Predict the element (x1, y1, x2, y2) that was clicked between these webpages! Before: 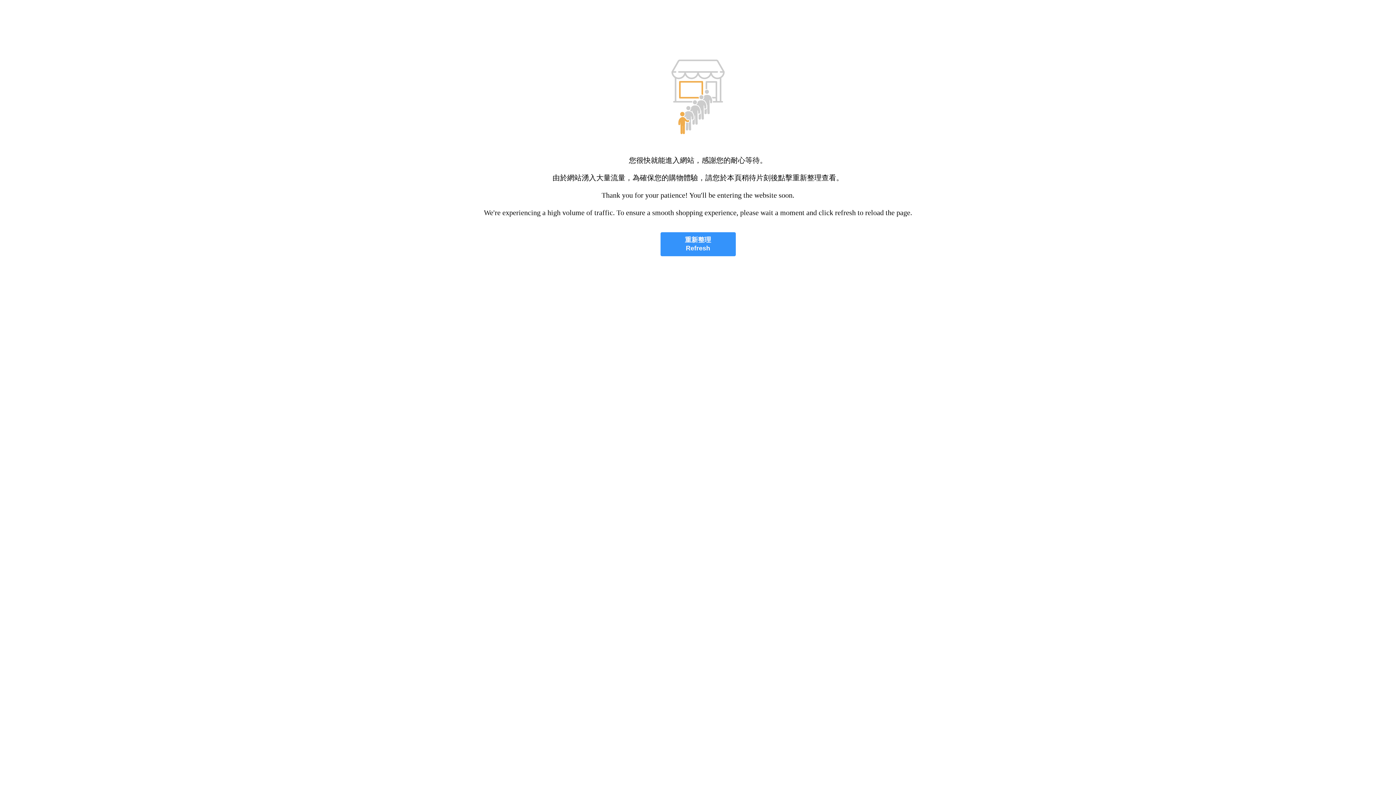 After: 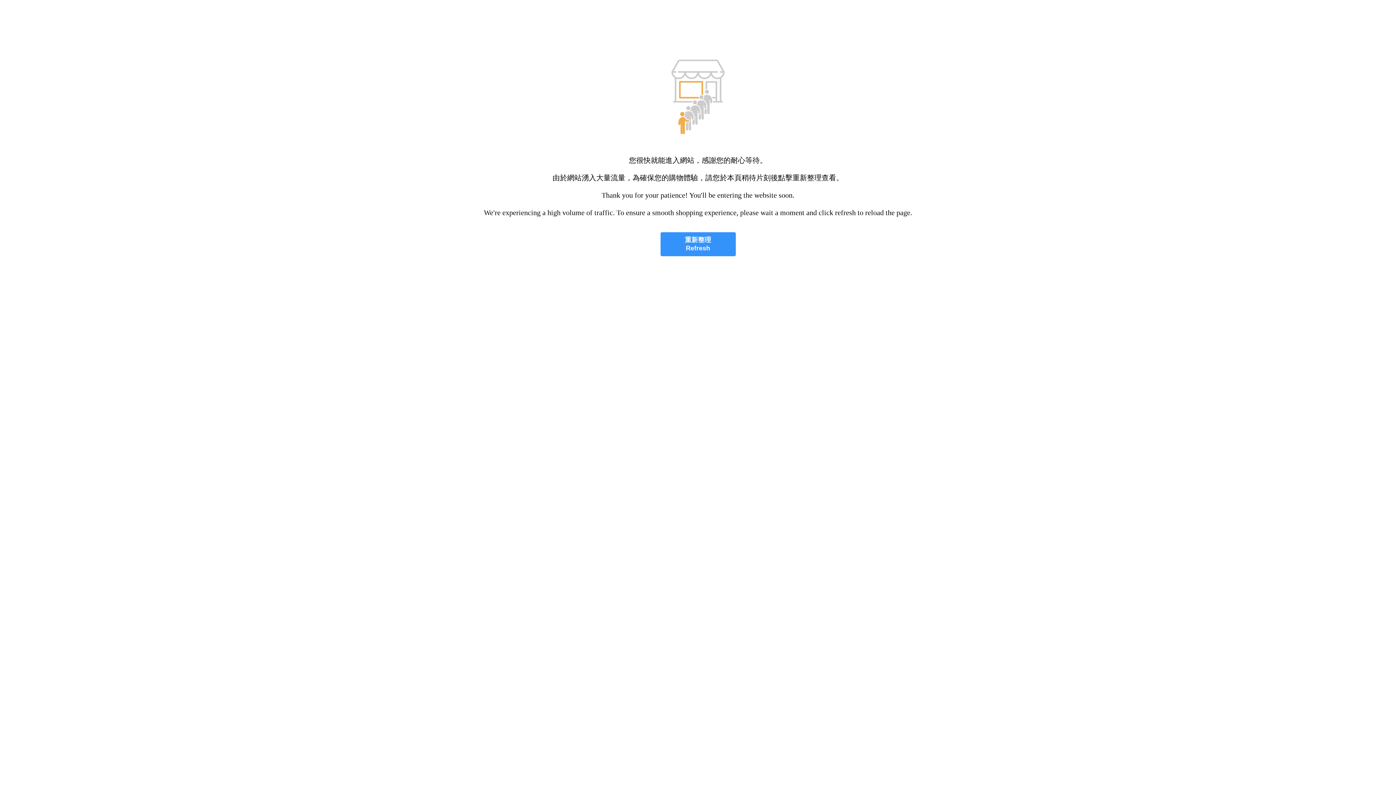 Action: bbox: (660, 232, 735, 256) label: 重新整理
Refresh